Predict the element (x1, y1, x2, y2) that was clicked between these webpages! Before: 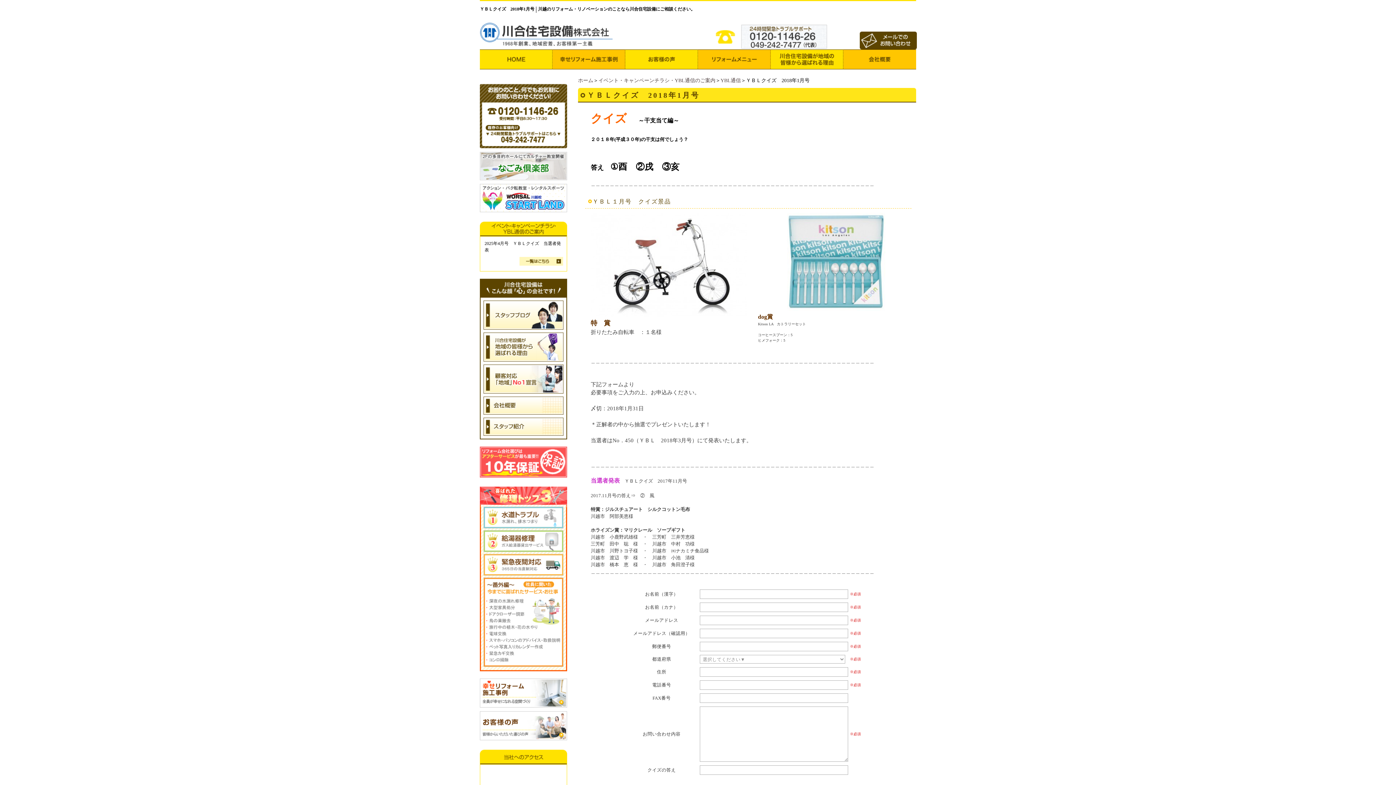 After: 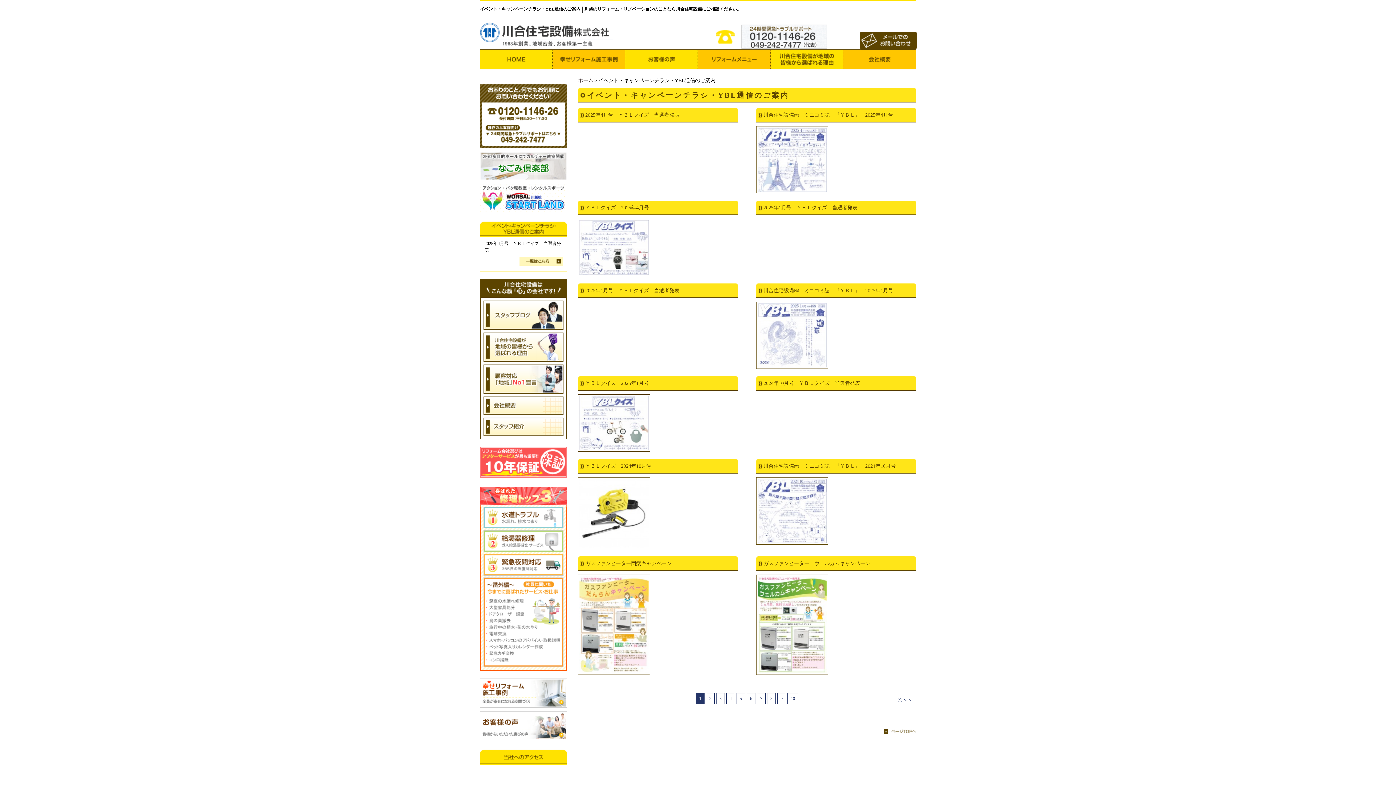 Action: bbox: (519, 259, 563, 264)